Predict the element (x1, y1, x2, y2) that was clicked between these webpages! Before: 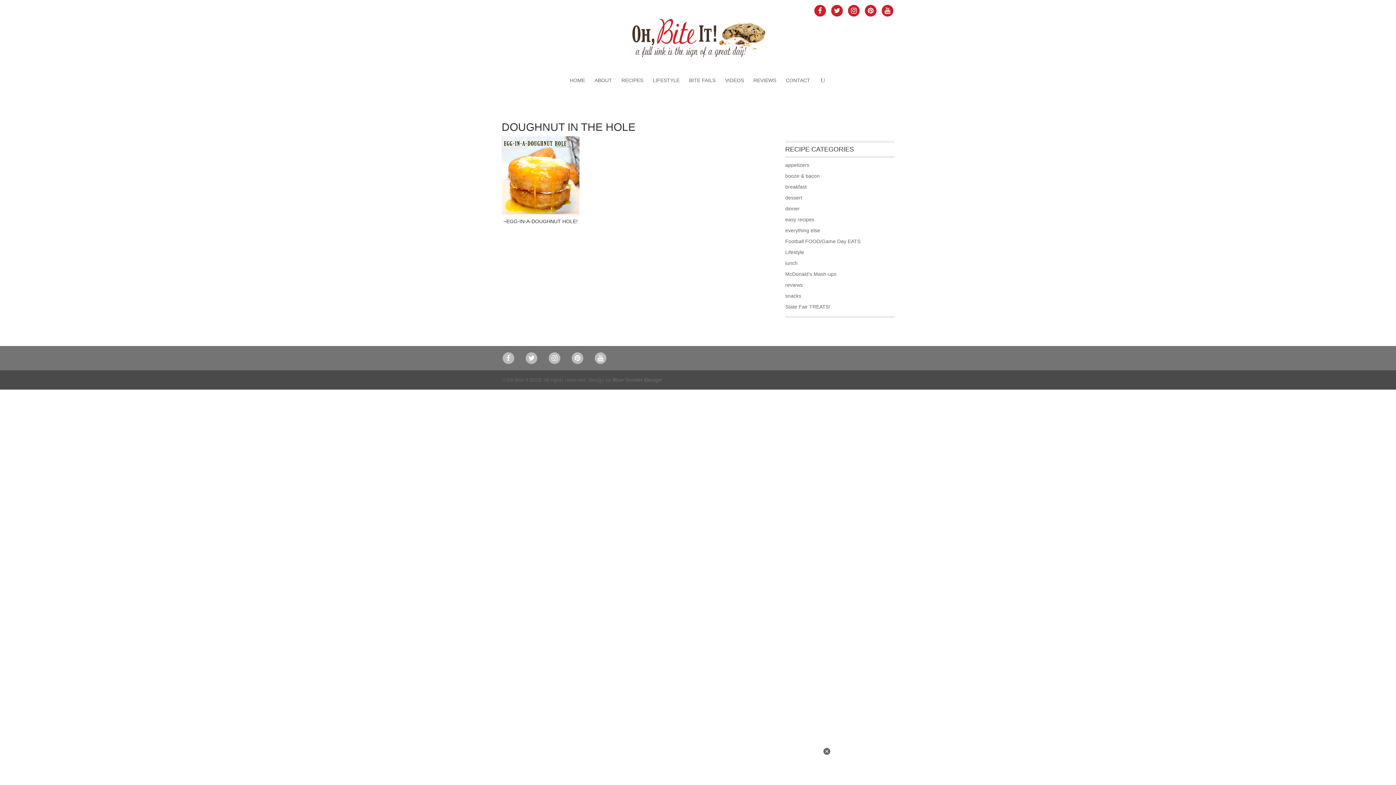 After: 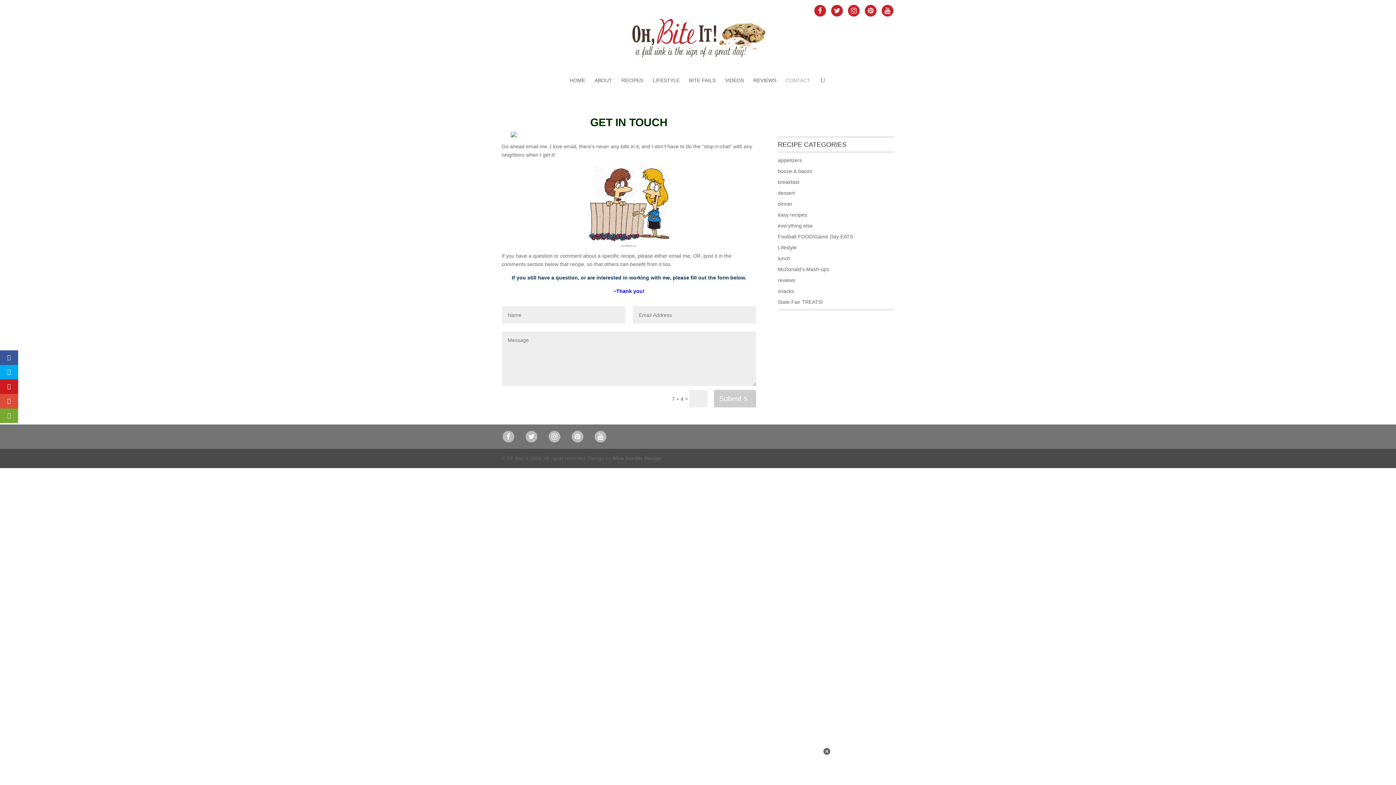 Action: label: CONTACT bbox: (786, 77, 810, 93)